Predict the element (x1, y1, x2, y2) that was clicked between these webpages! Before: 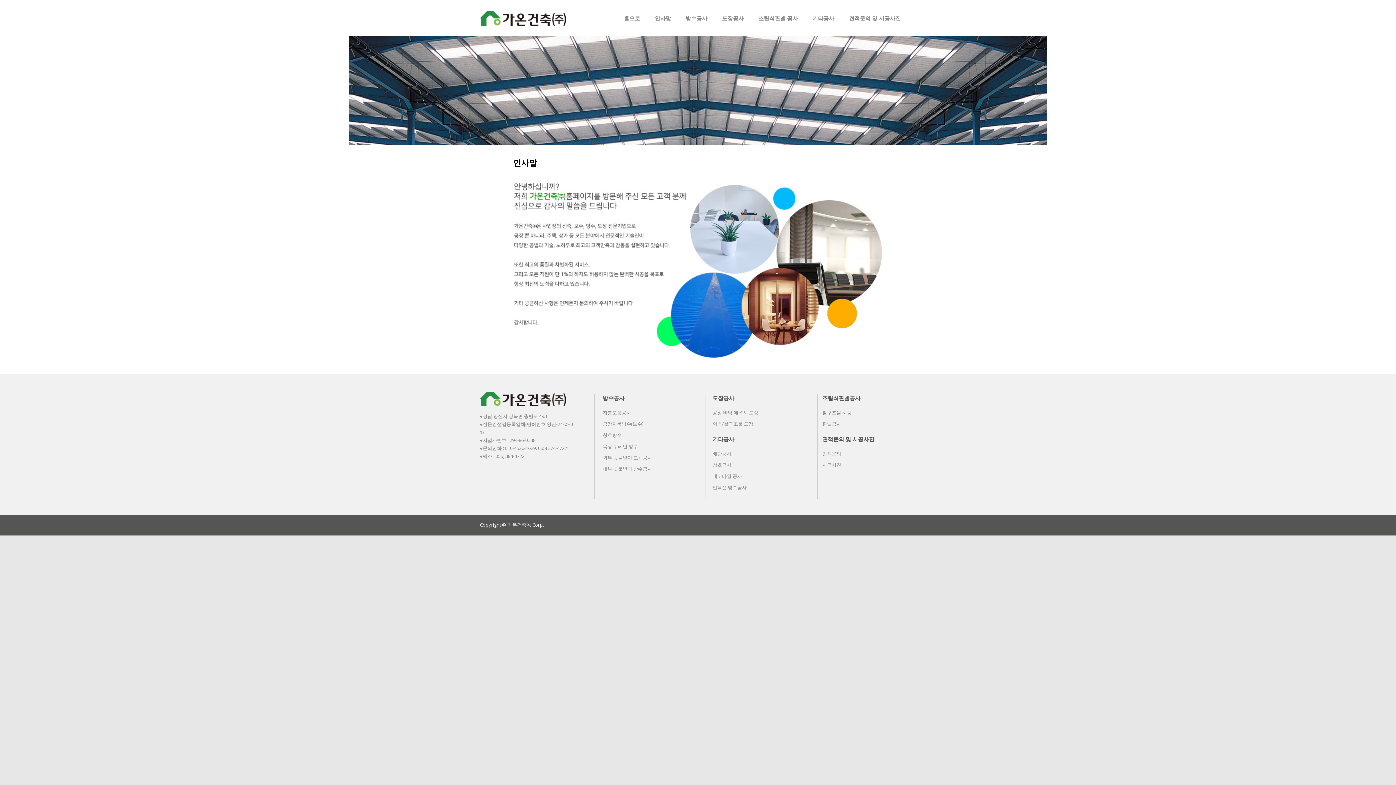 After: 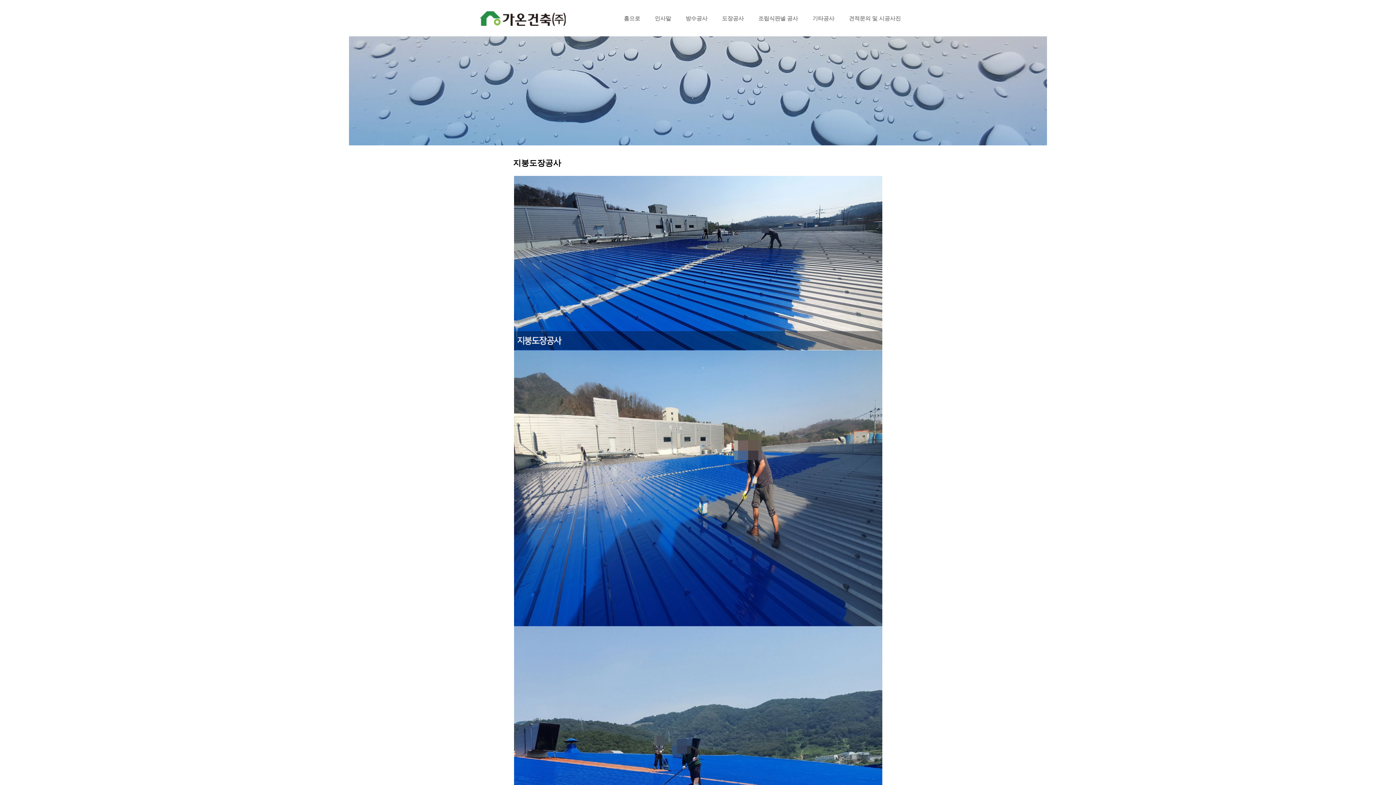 Action: bbox: (594, 409, 639, 416) label: 지붕도장공사